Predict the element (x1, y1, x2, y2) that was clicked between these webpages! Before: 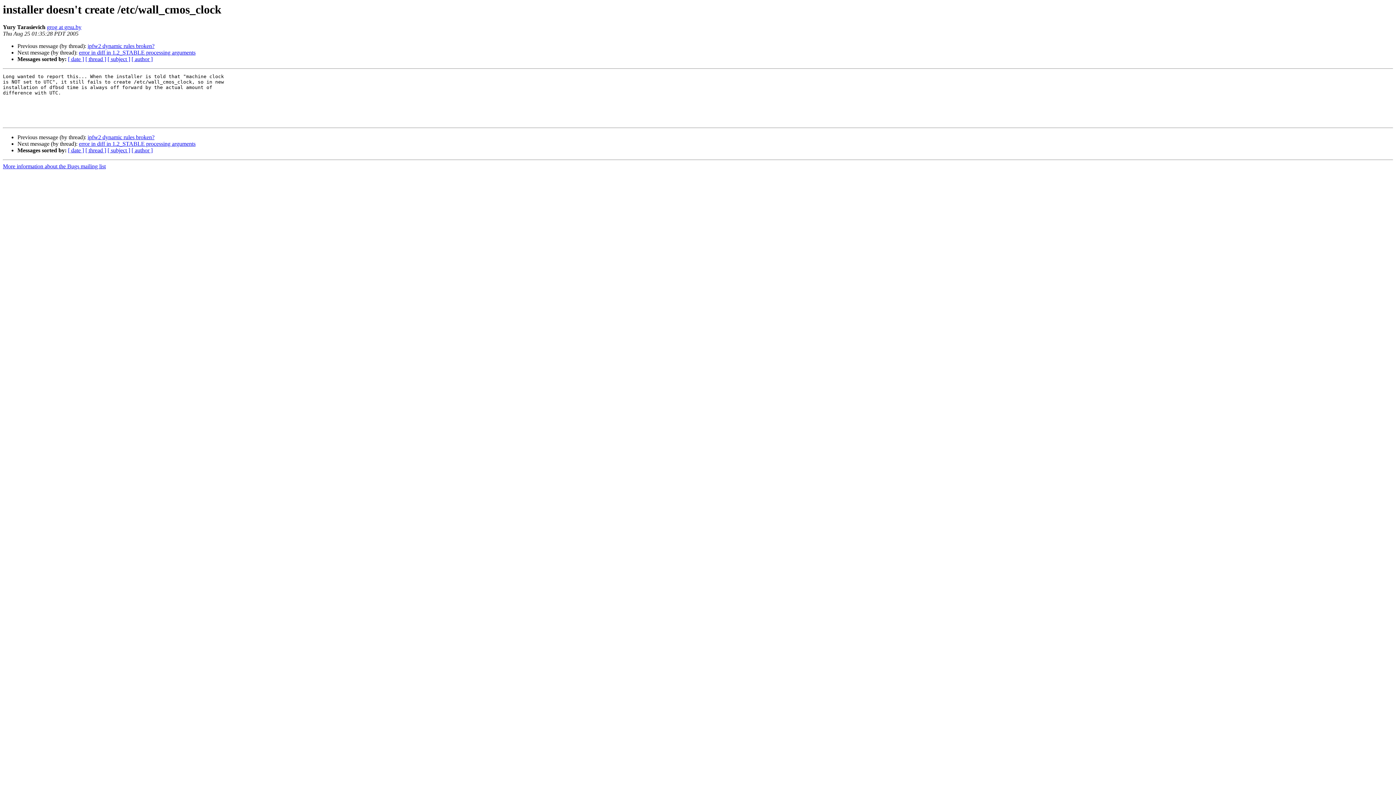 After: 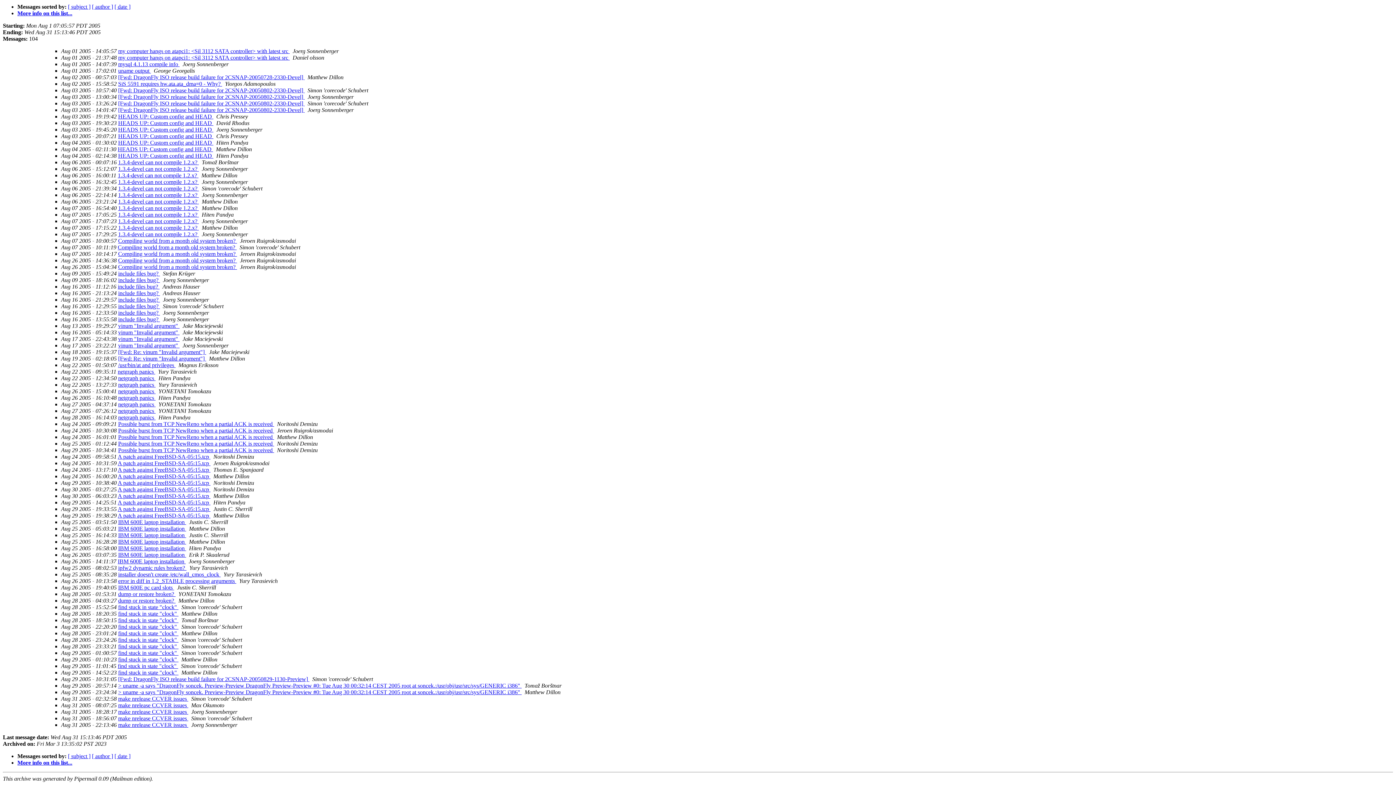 Action: bbox: (85, 56, 106, 62) label: [ thread ]